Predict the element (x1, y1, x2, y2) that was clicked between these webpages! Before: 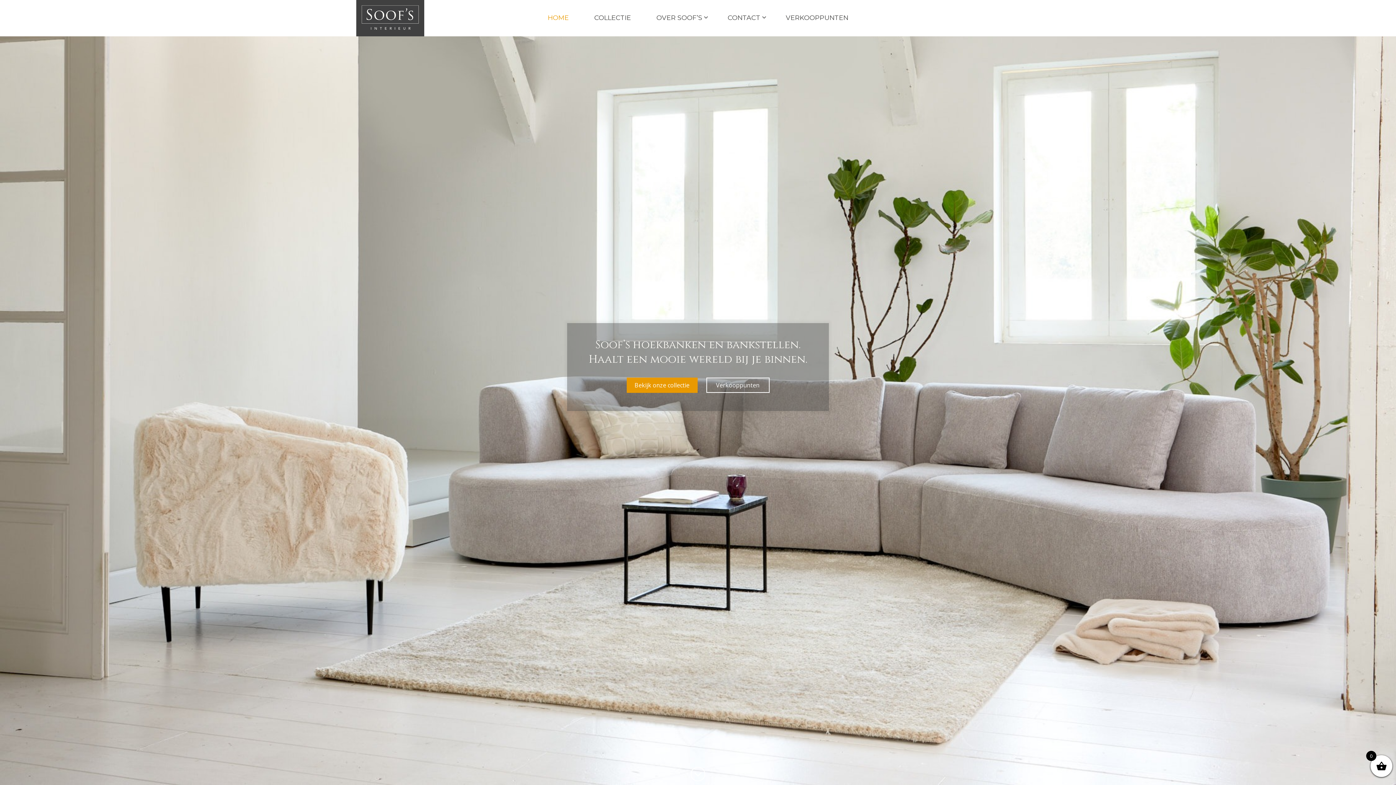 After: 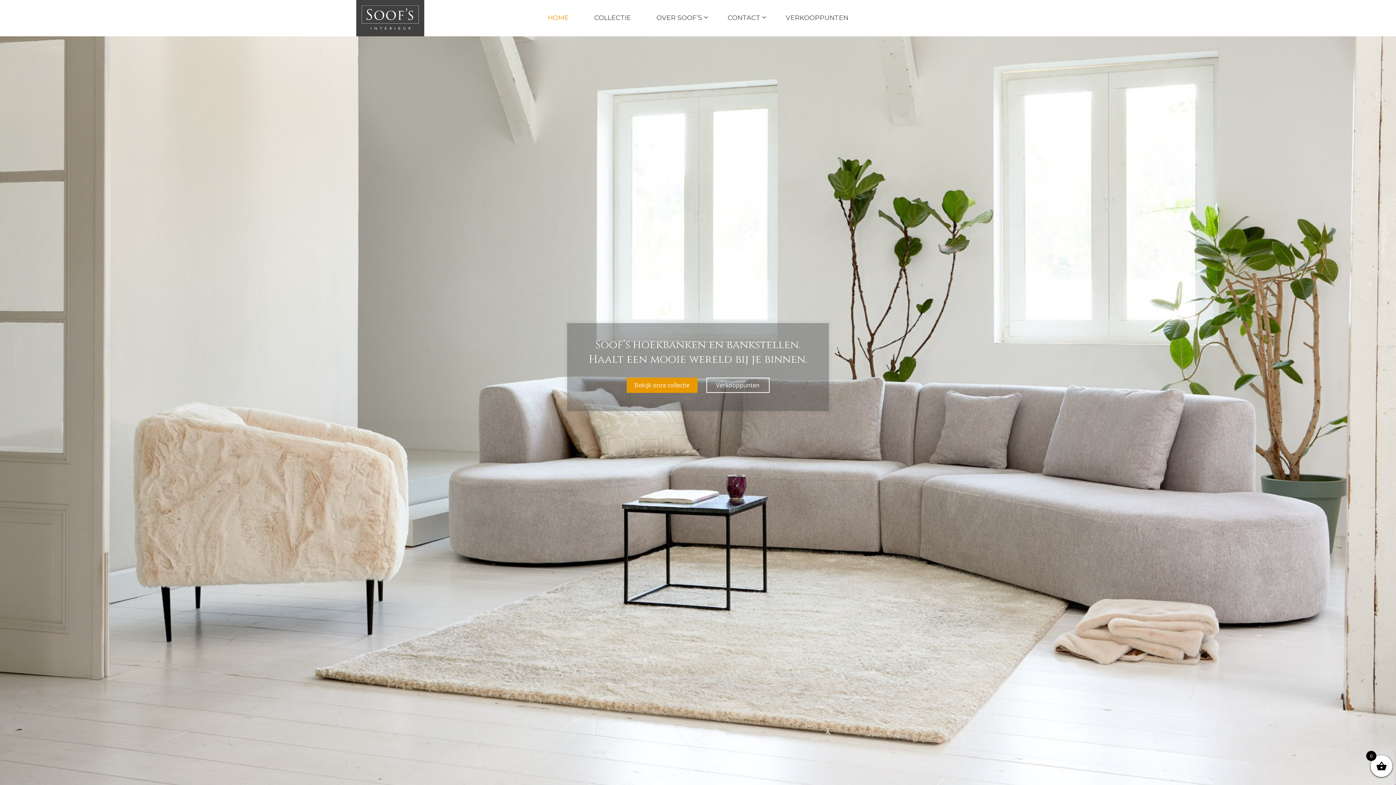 Action: bbox: (542, 10, 574, 24) label: HOME